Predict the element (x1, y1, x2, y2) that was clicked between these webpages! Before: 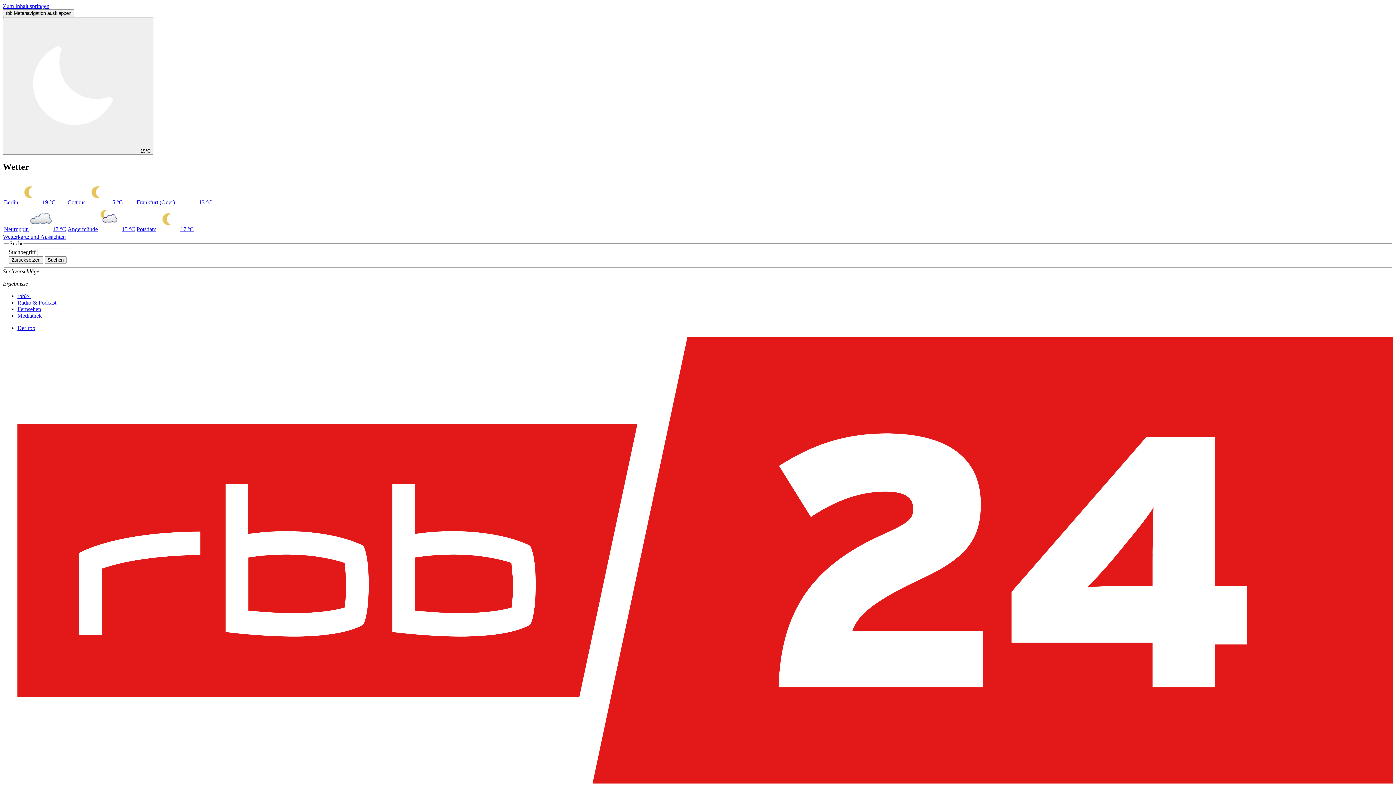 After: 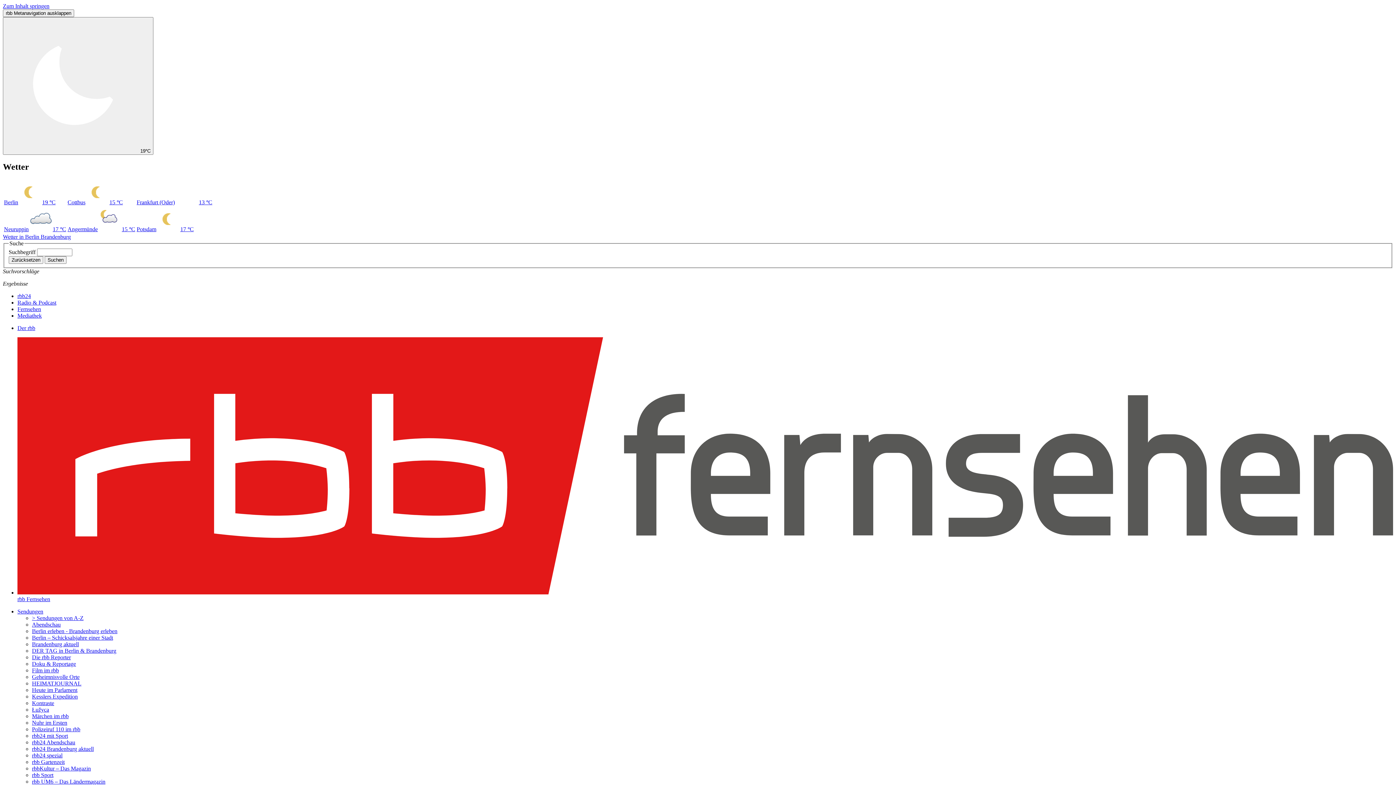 Action: bbox: (17, 306, 41, 312) label: Fernsehen